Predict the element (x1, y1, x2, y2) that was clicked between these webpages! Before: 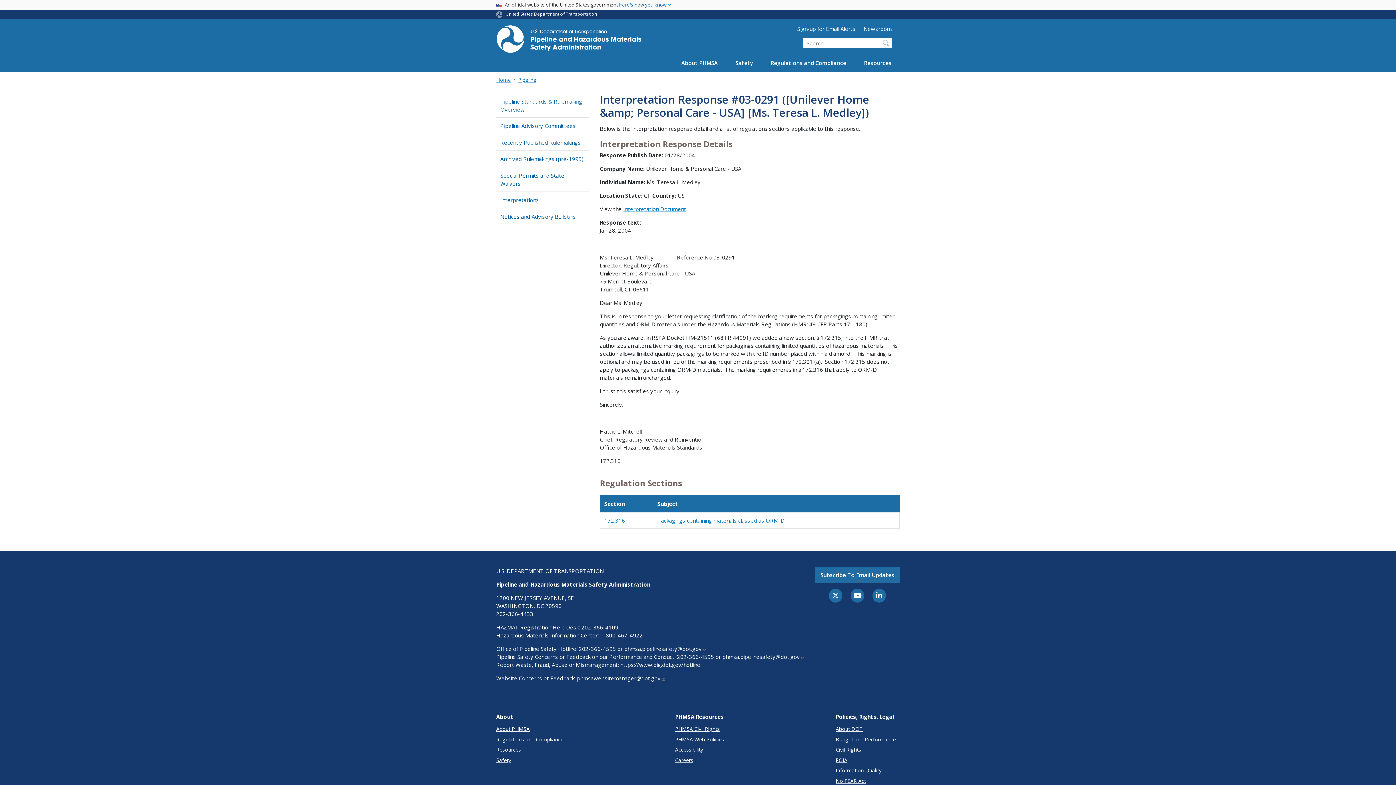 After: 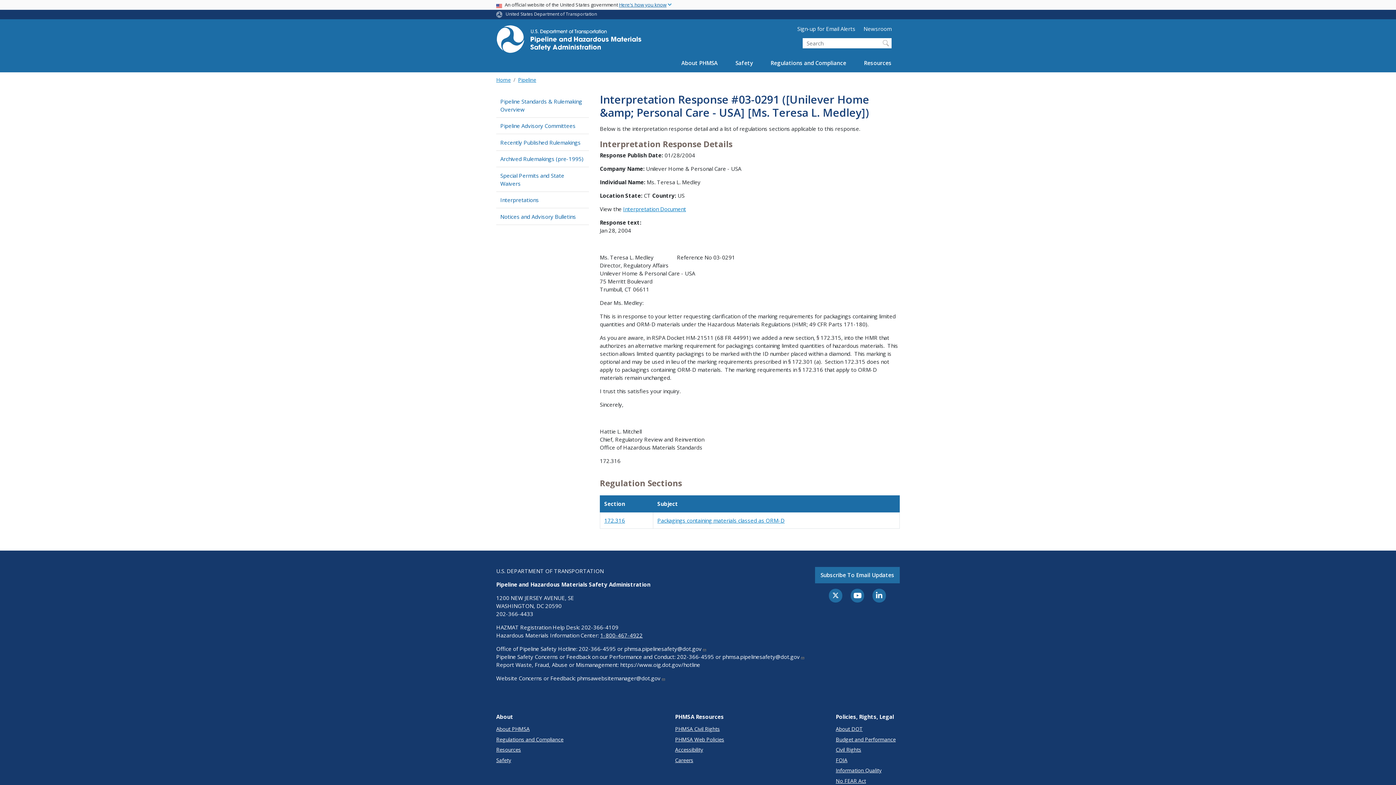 Action: bbox: (600, 632, 642, 639) label: 1-800-467-4922